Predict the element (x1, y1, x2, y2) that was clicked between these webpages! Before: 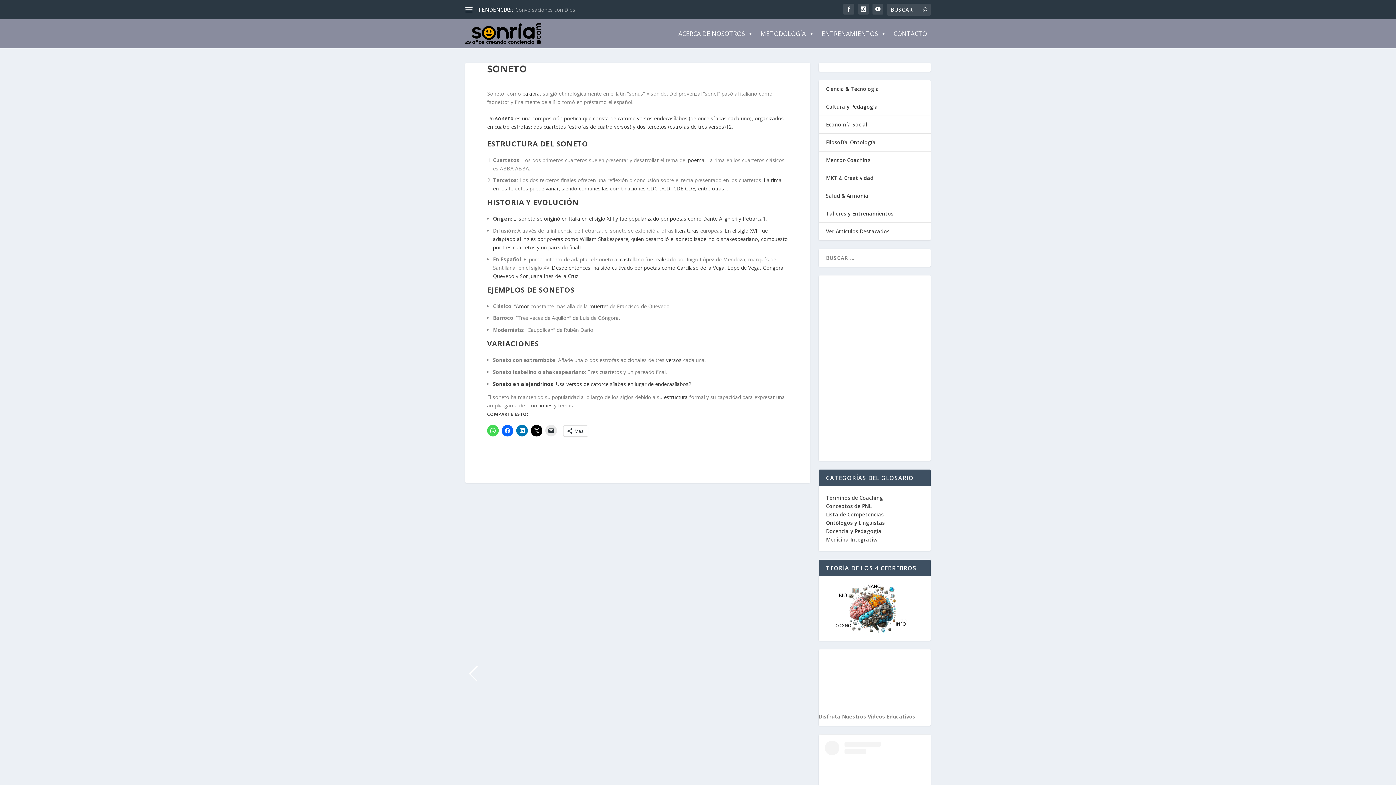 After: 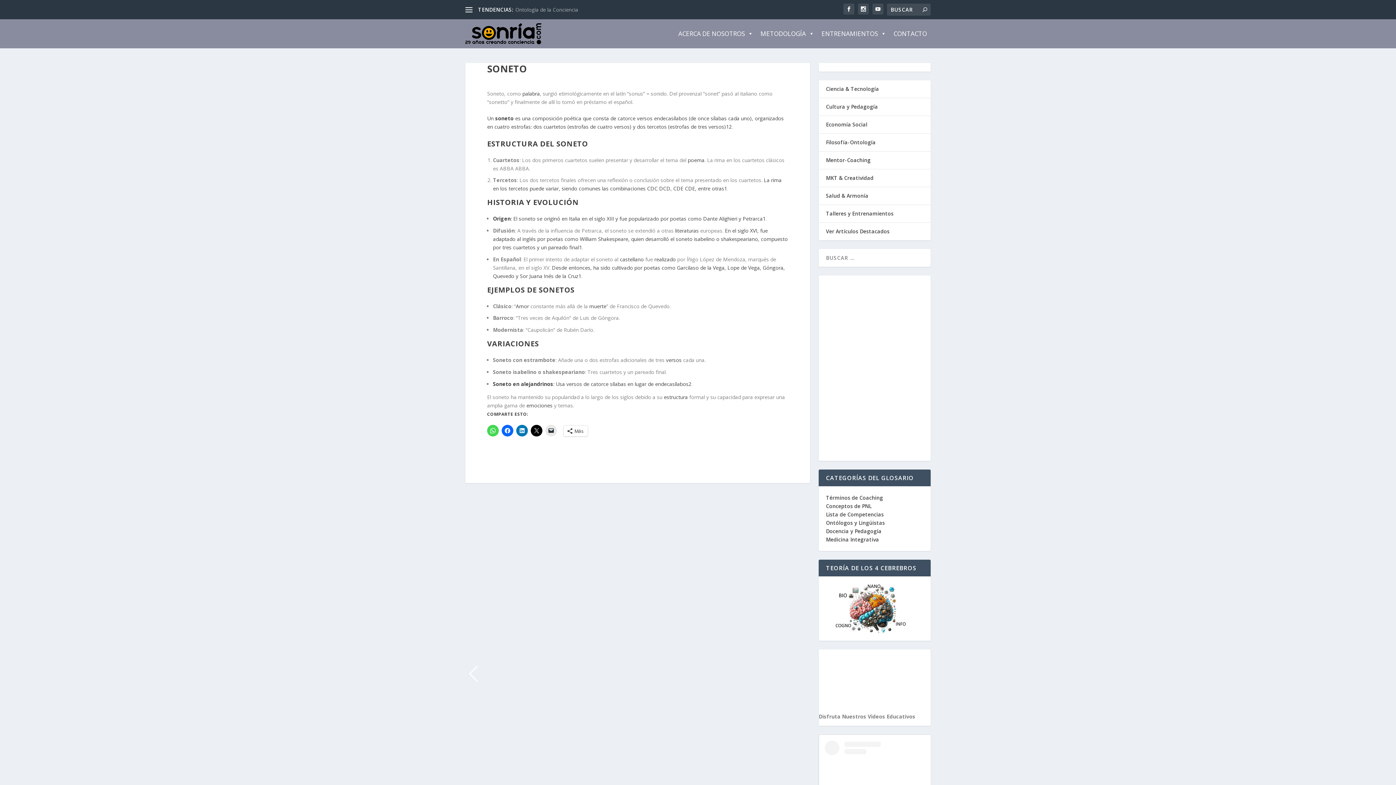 Action: label: Lista de Competencias  bbox: (826, 511, 885, 518)